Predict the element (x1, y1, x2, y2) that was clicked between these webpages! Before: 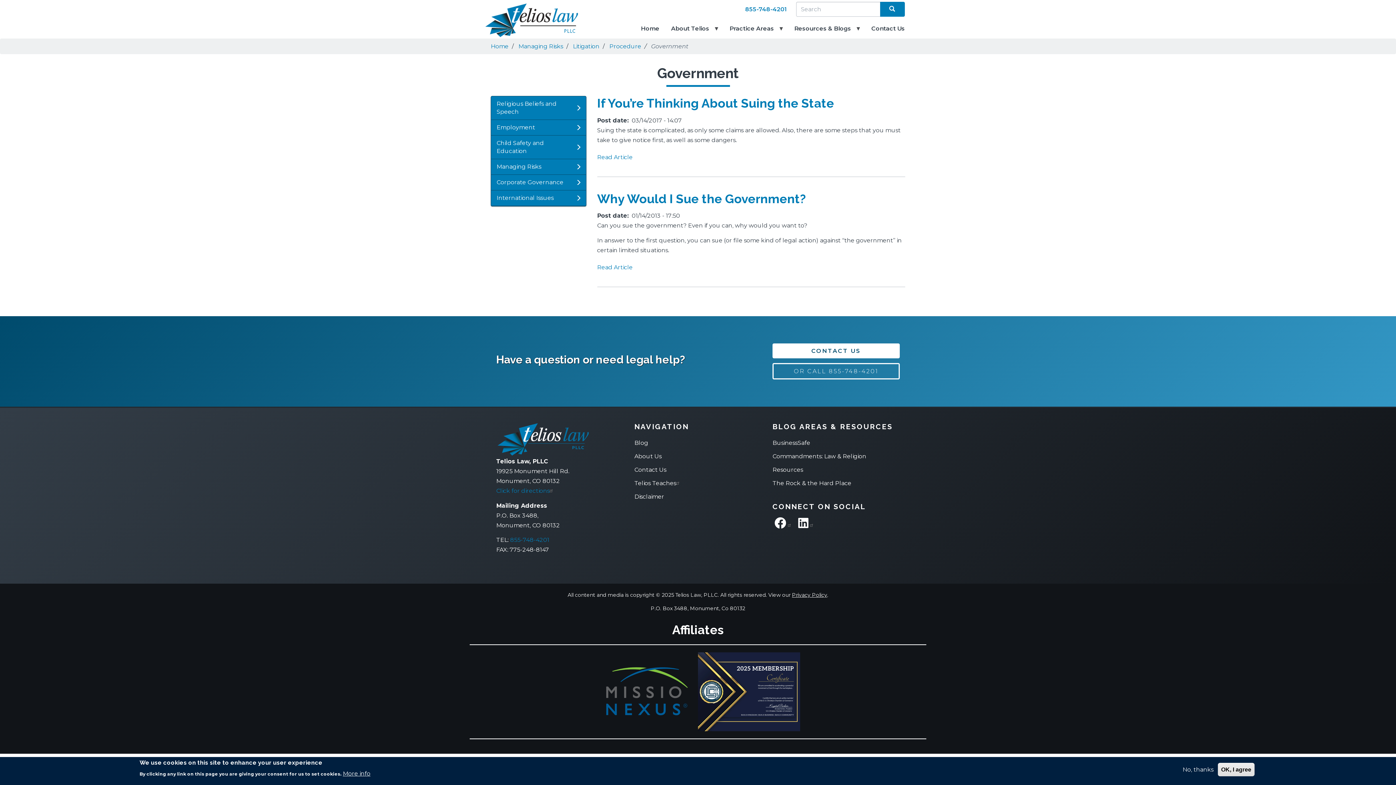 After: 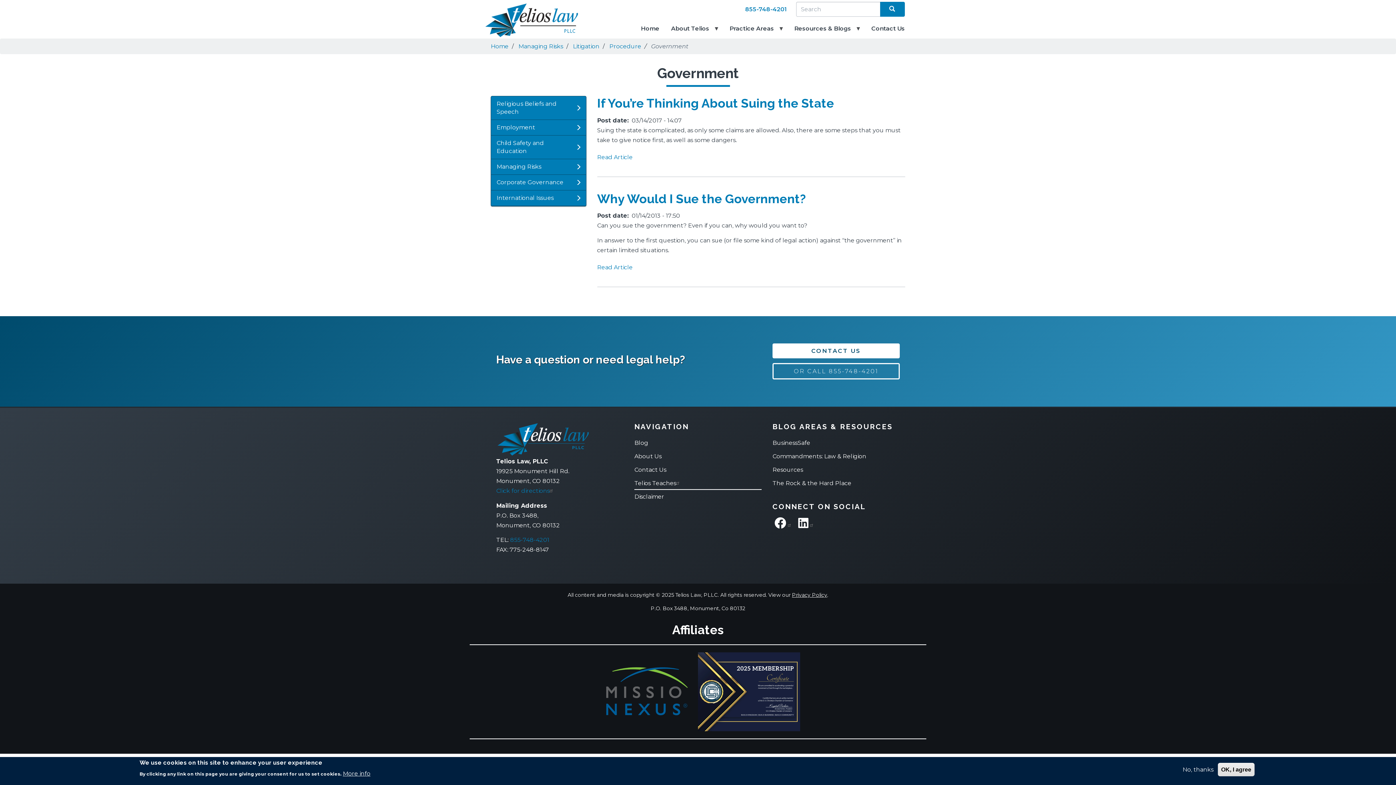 Action: label: Telios Teaches bbox: (634, 476, 761, 490)